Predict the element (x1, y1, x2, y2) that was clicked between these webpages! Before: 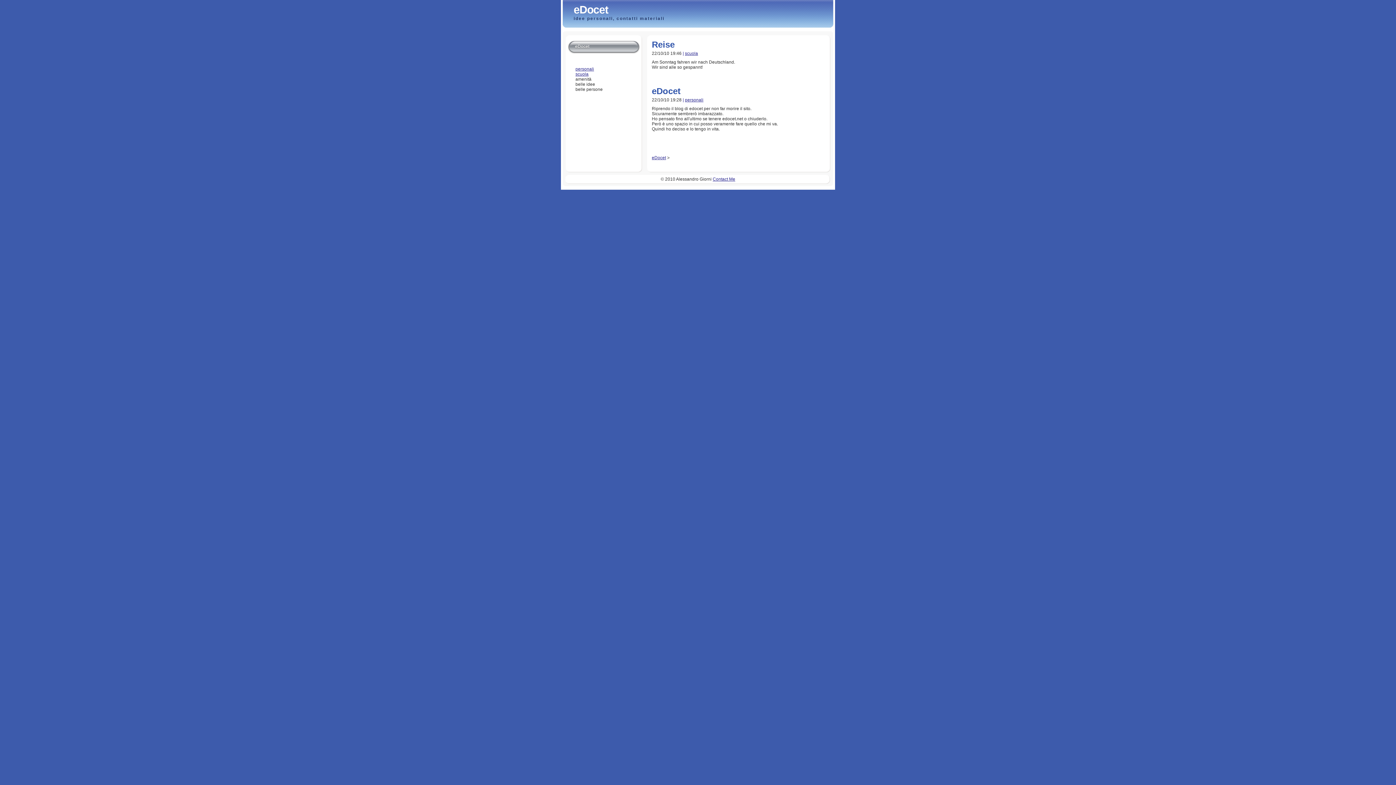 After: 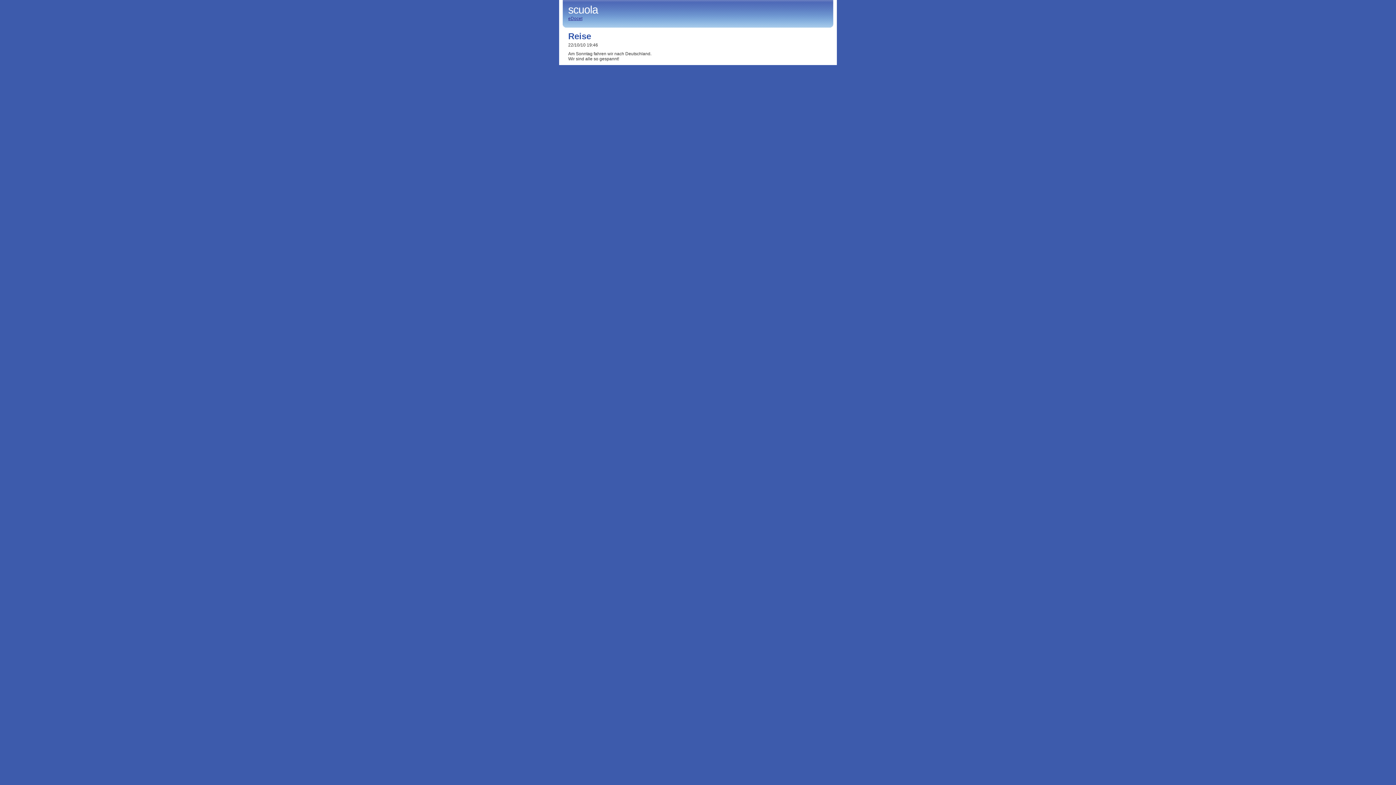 Action: label: scuola bbox: (575, 71, 588, 76)